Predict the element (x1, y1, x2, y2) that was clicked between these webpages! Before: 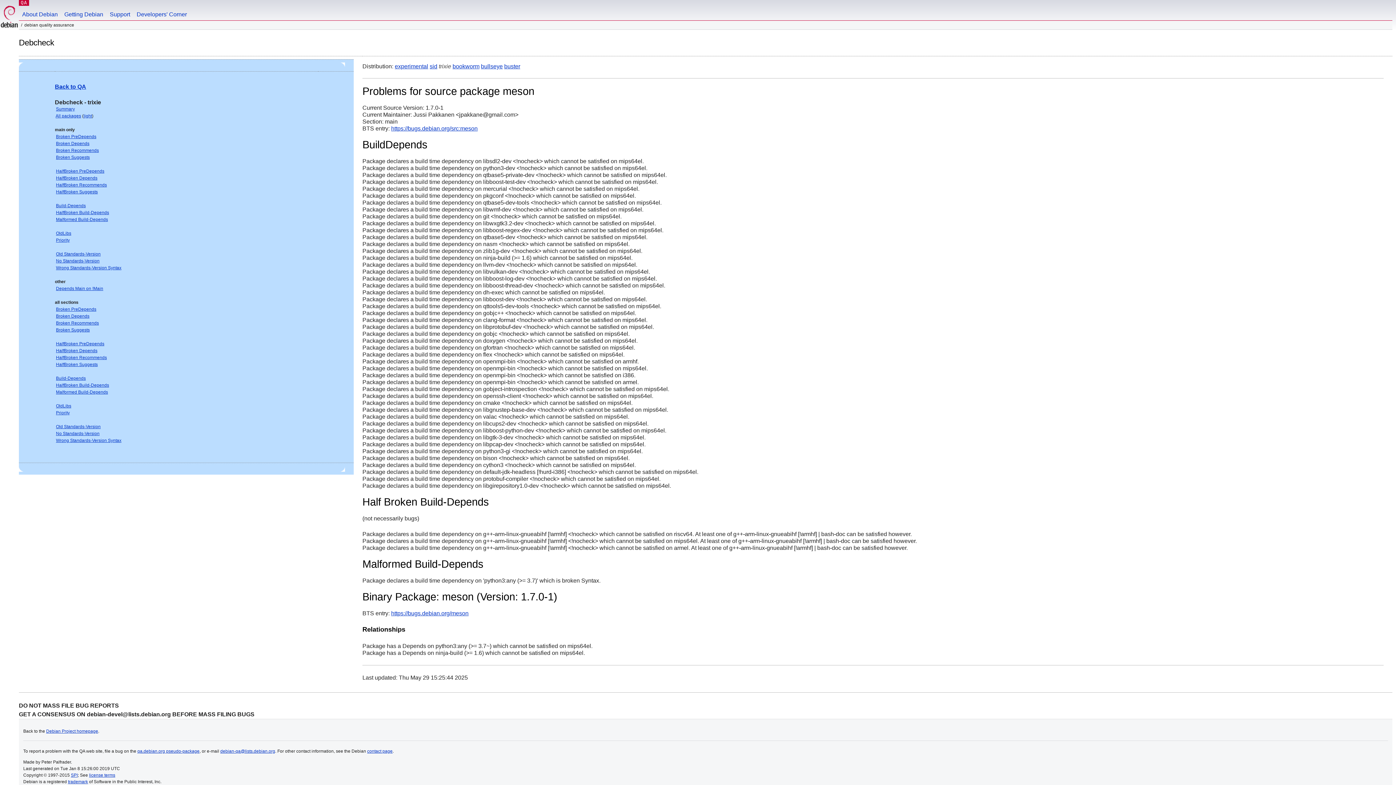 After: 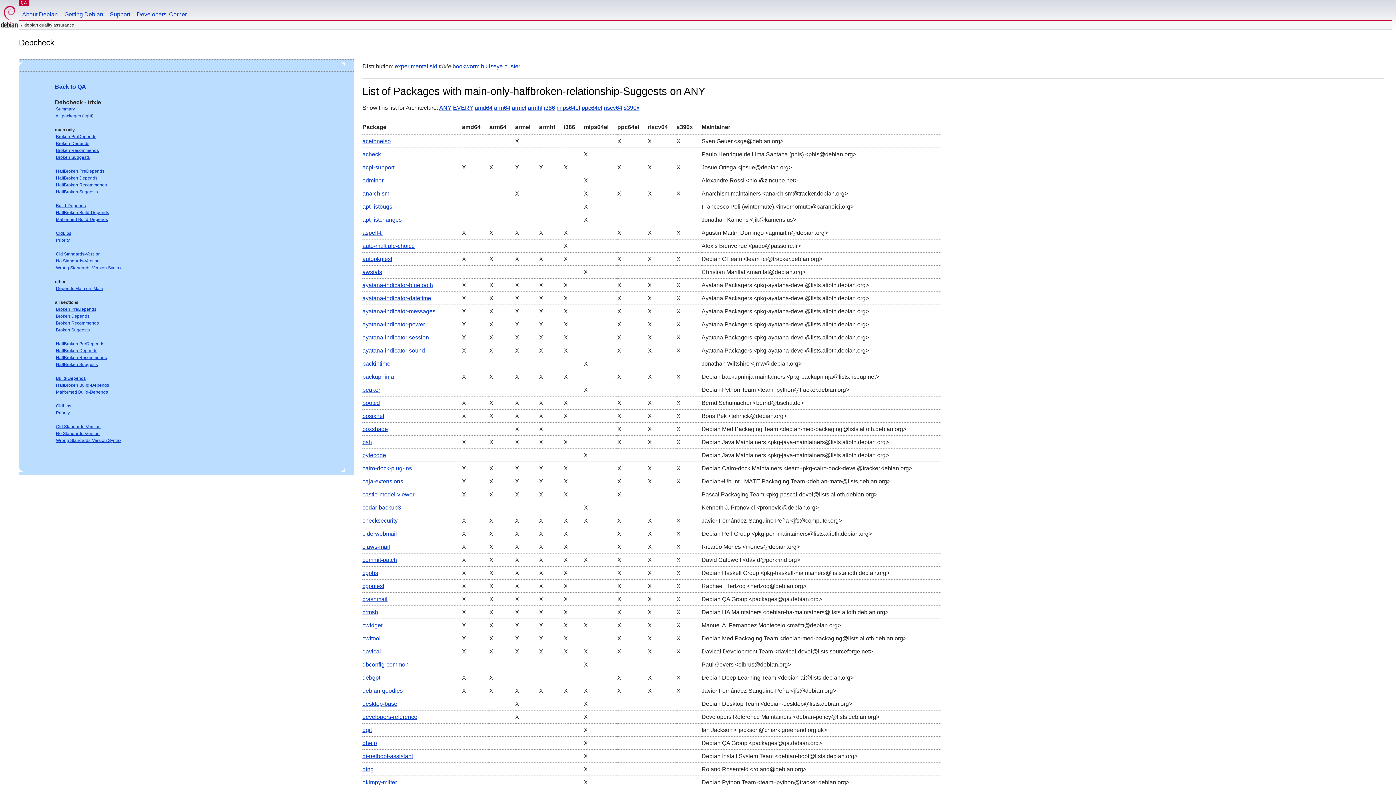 Action: bbox: (56, 189, 97, 194) label: HalfBroken Suggests